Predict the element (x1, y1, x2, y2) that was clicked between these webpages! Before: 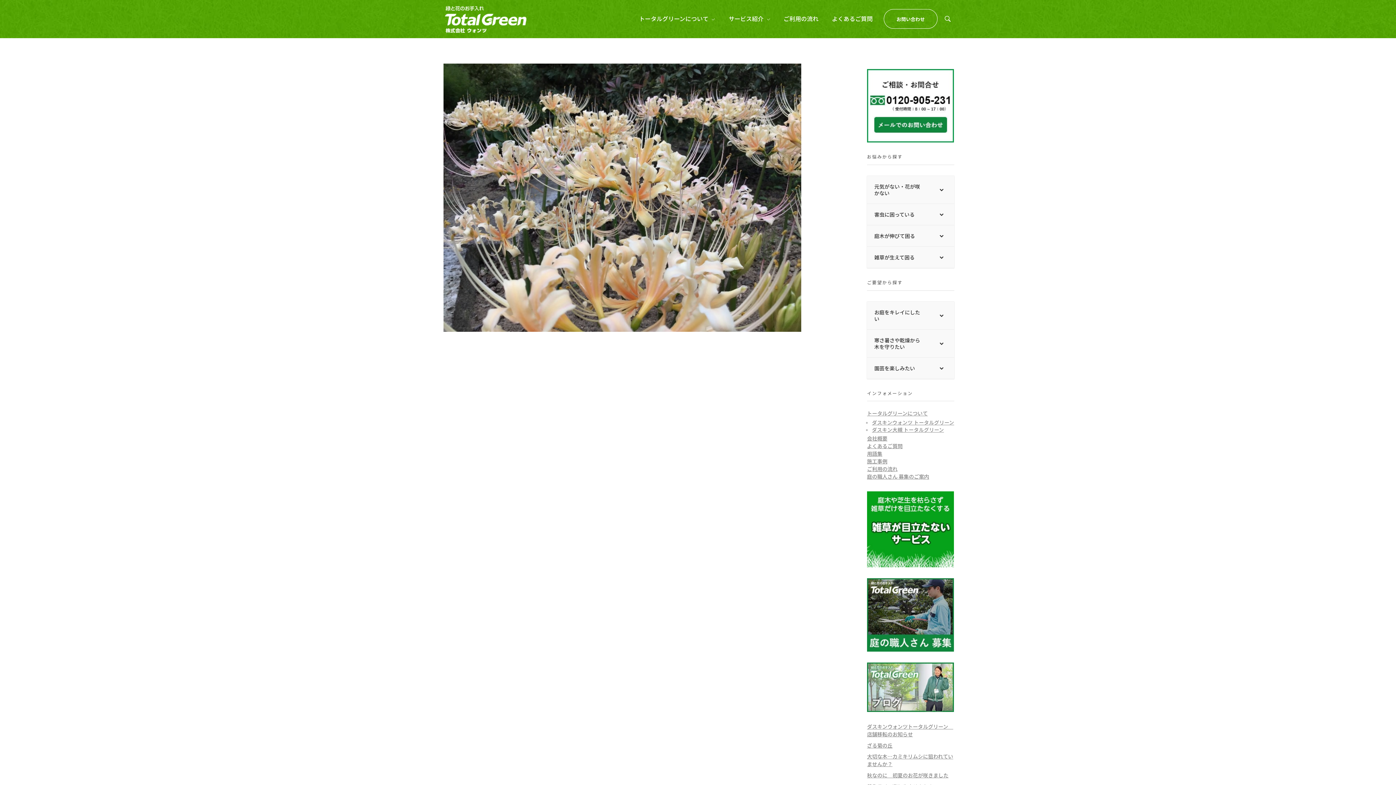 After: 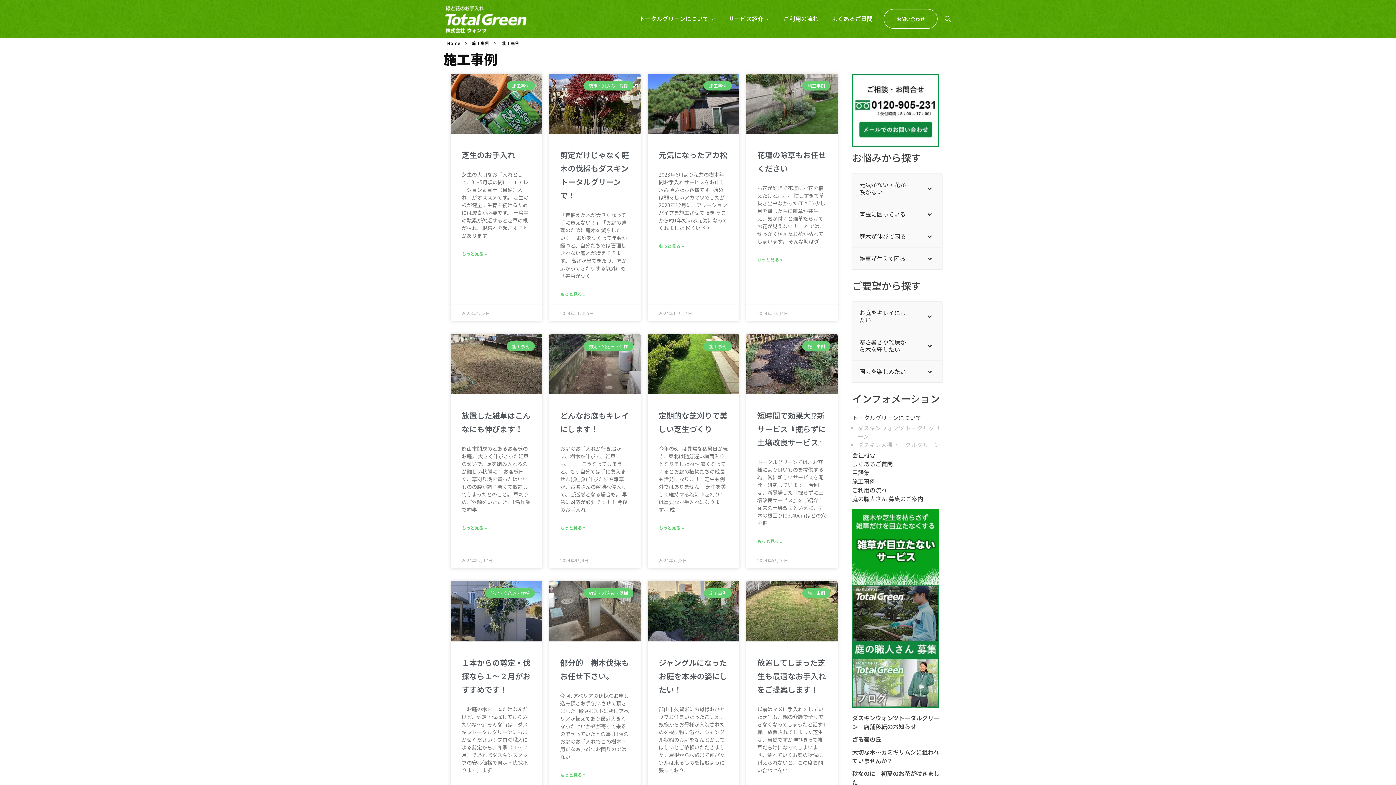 Action: label: 施工事例 bbox: (867, 457, 887, 465)